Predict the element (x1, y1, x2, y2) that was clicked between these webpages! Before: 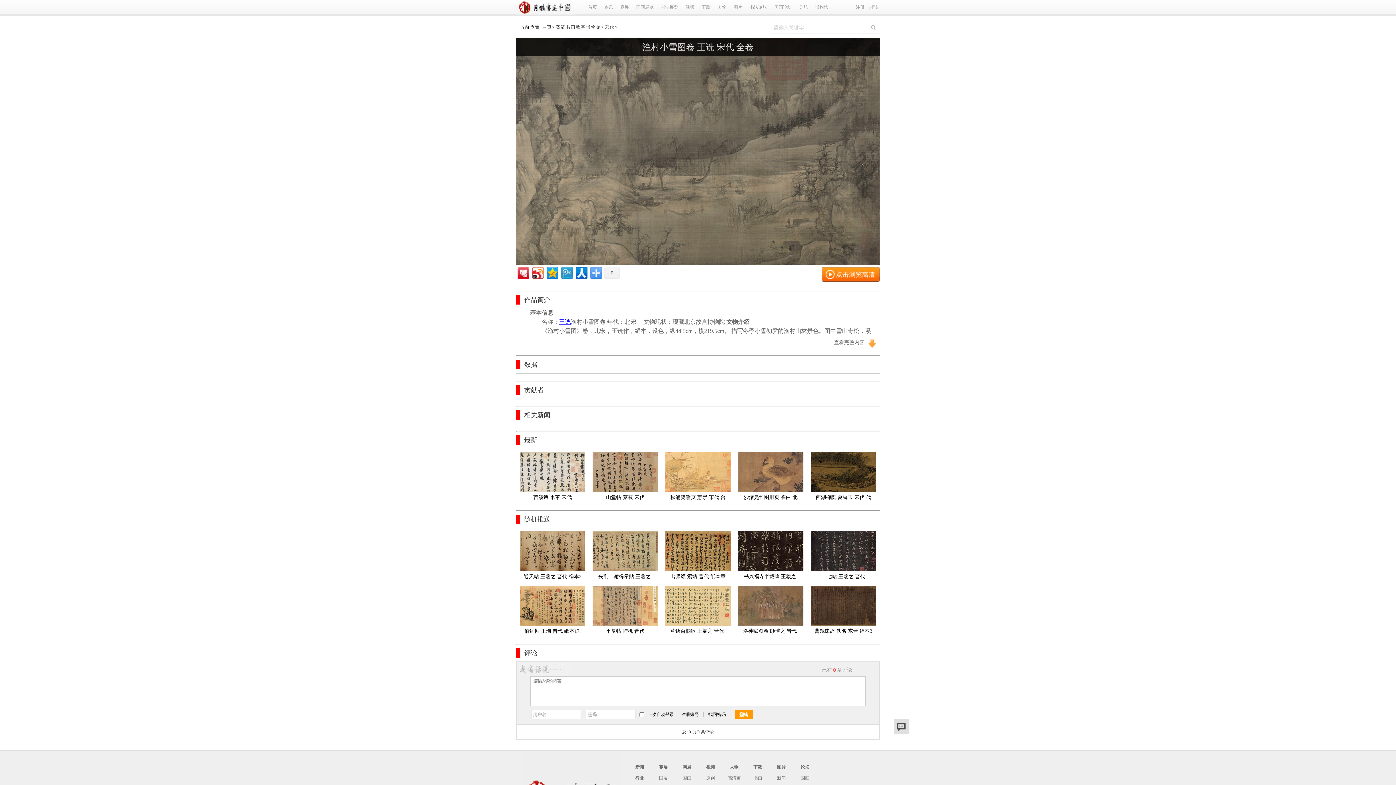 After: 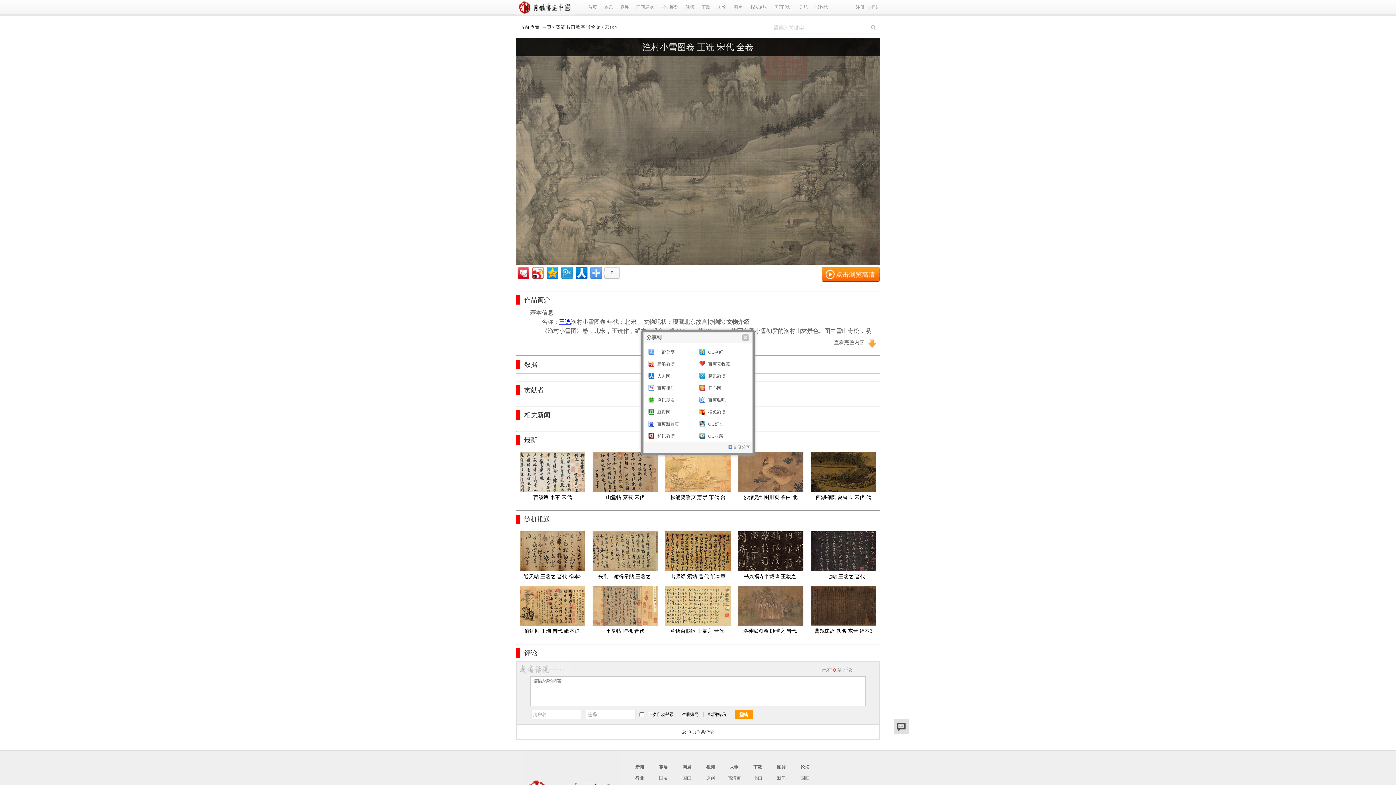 Action: label: 0 bbox: (602, 267, 620, 278)